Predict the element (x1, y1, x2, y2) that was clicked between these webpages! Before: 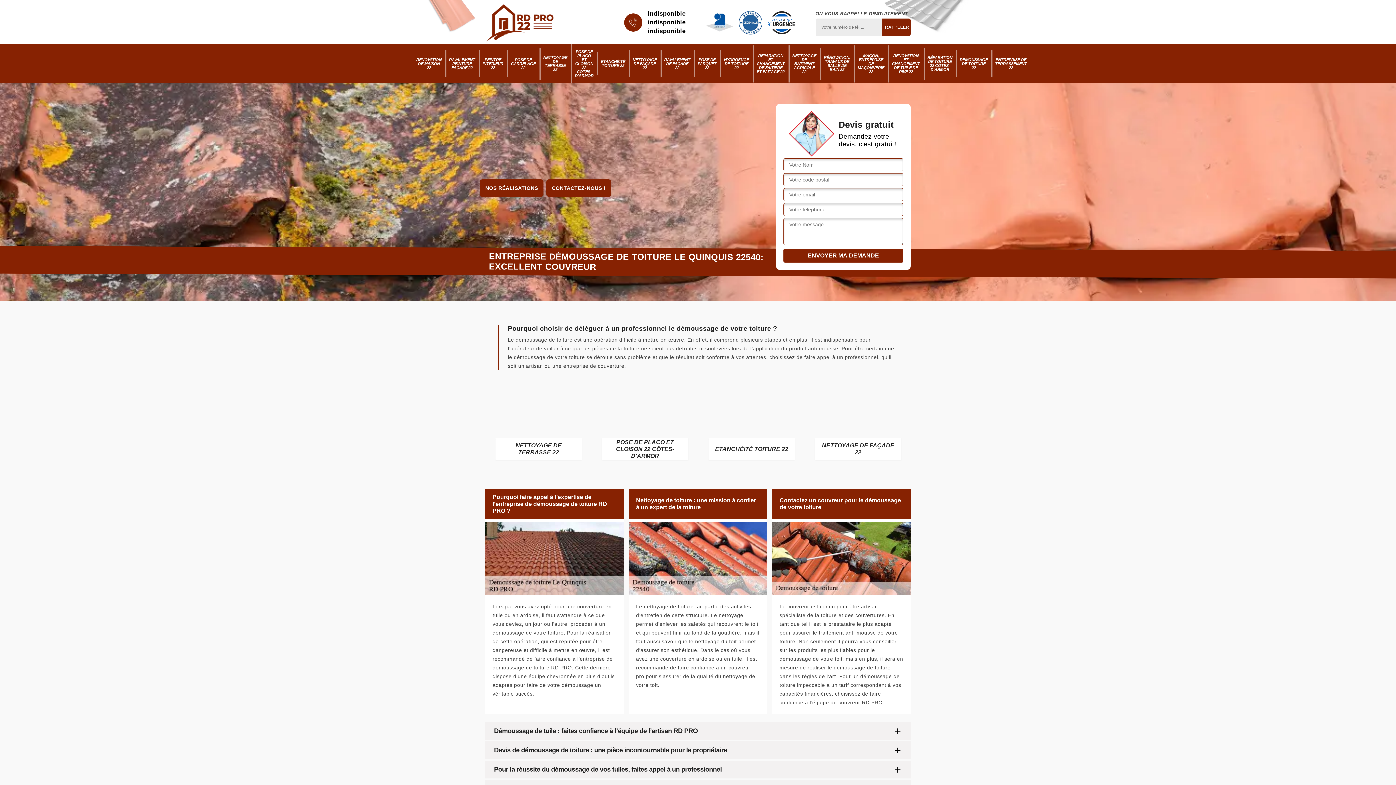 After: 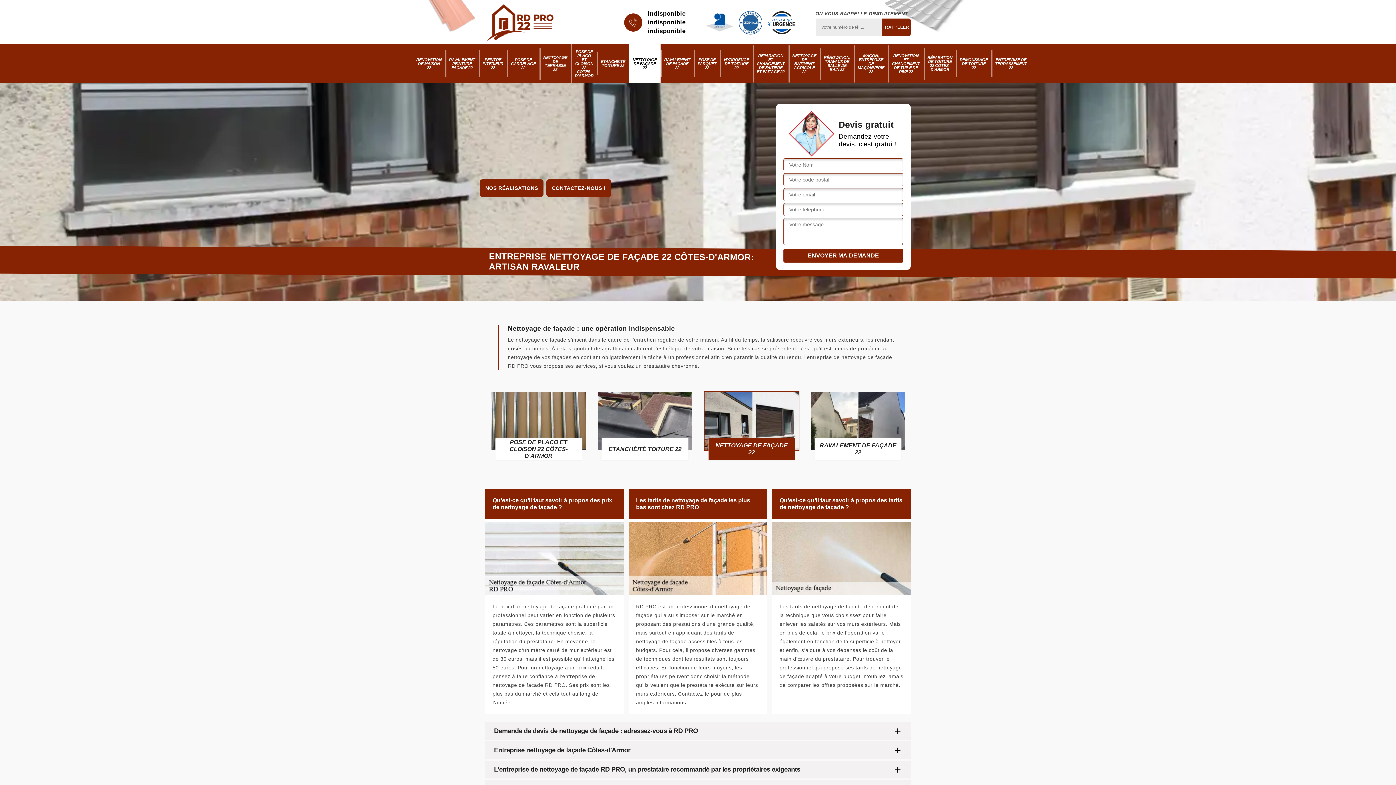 Action: bbox: (630, 52, 658, 75) label: NETTOYAGE DE FAÇADE 22